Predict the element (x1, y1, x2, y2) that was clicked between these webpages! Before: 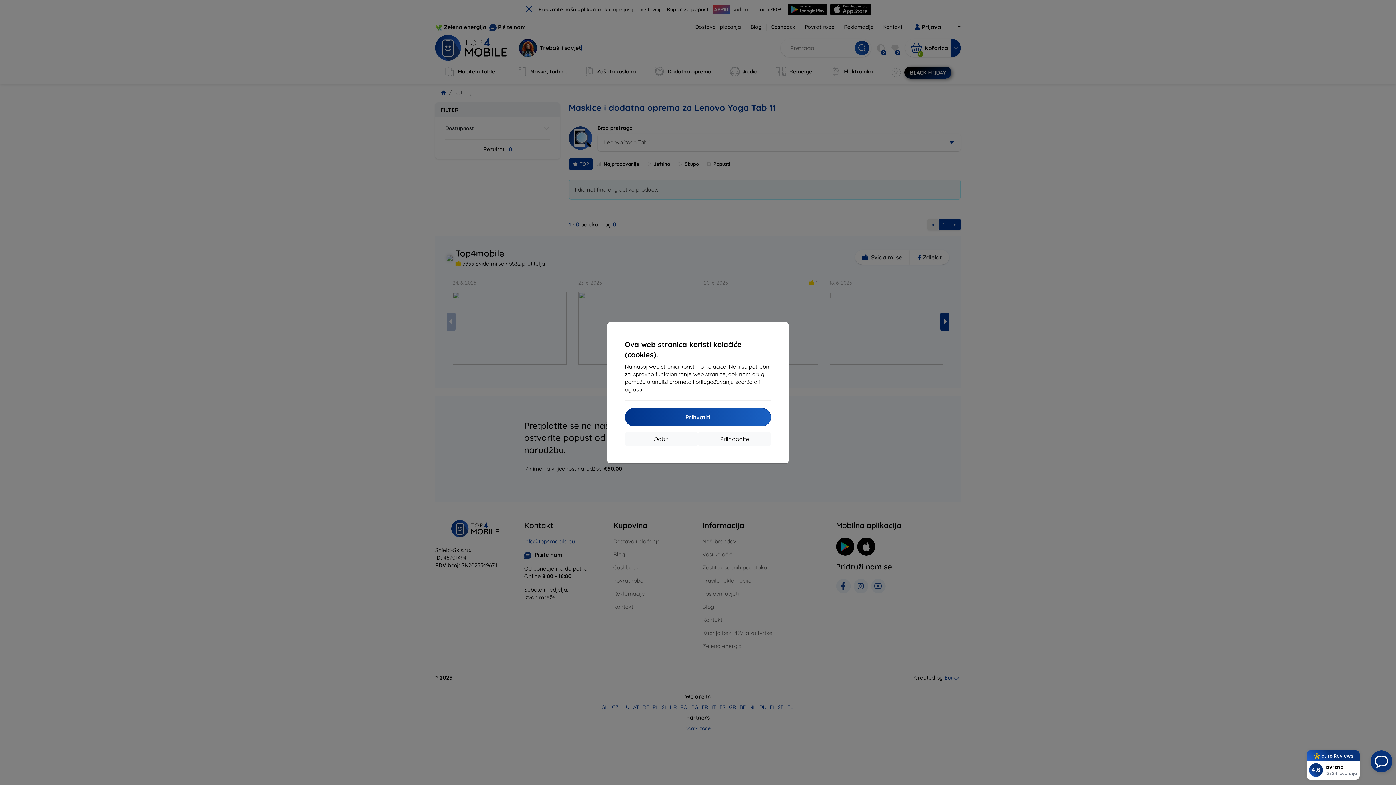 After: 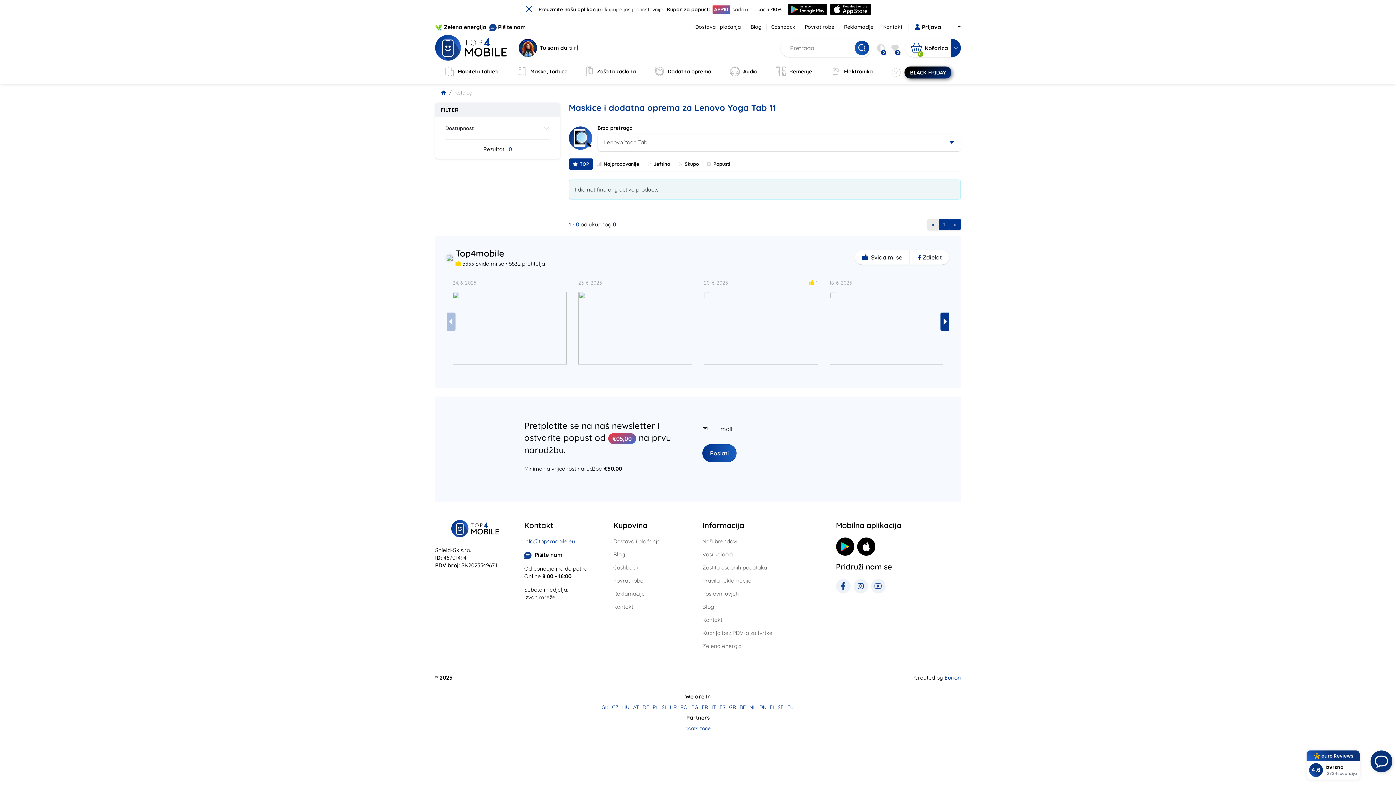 Action: label: Odbiti bbox: (625, 432, 698, 446)